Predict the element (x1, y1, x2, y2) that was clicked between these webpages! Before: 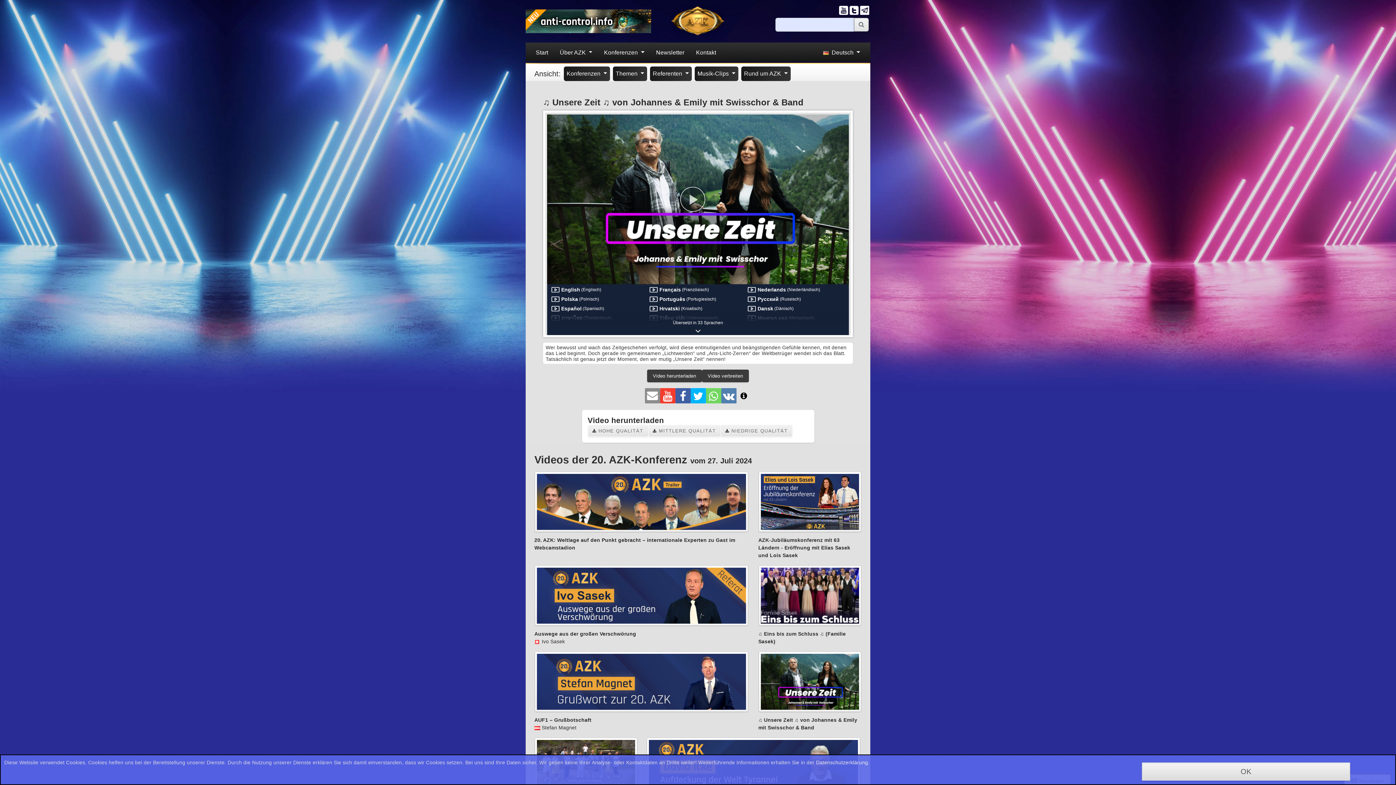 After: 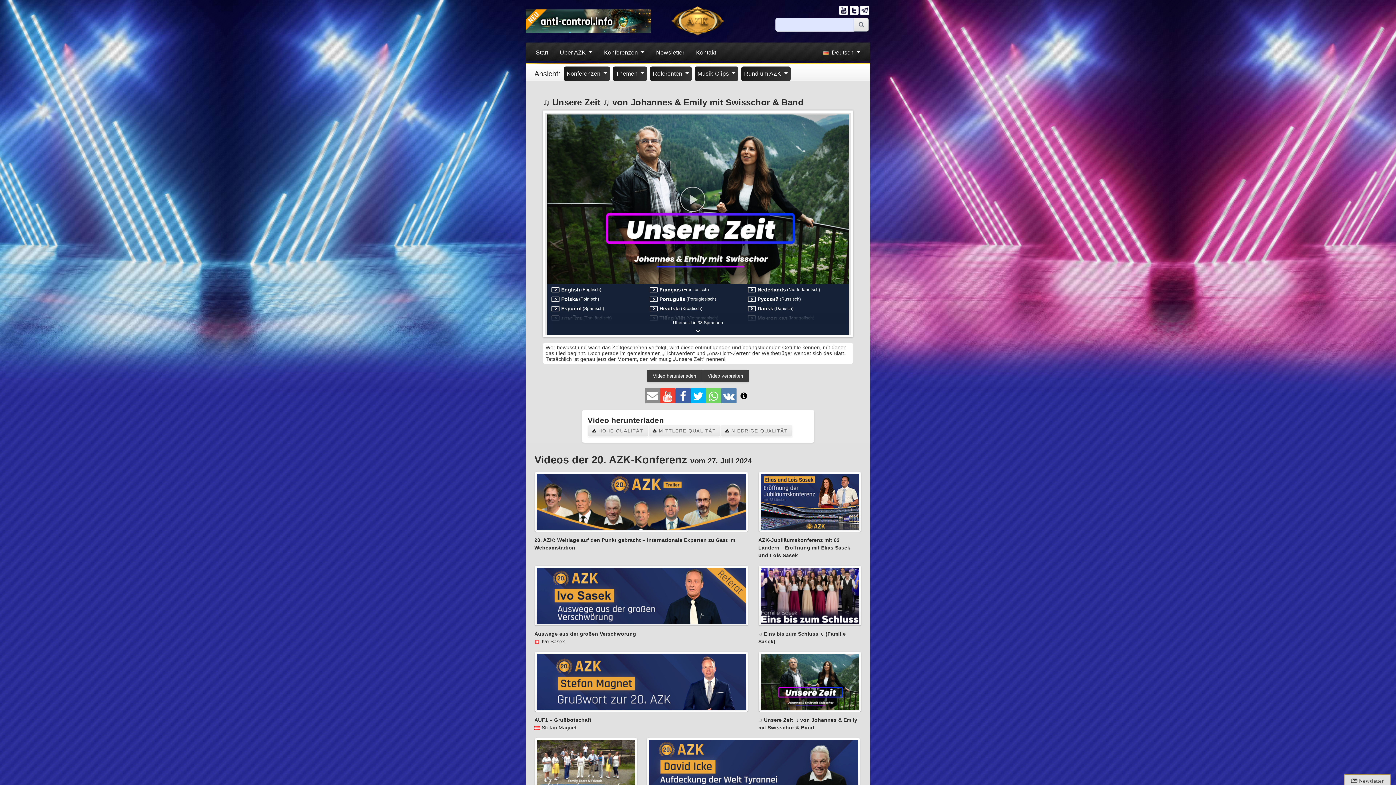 Action: bbox: (1142, 762, 1350, 781) label: OK